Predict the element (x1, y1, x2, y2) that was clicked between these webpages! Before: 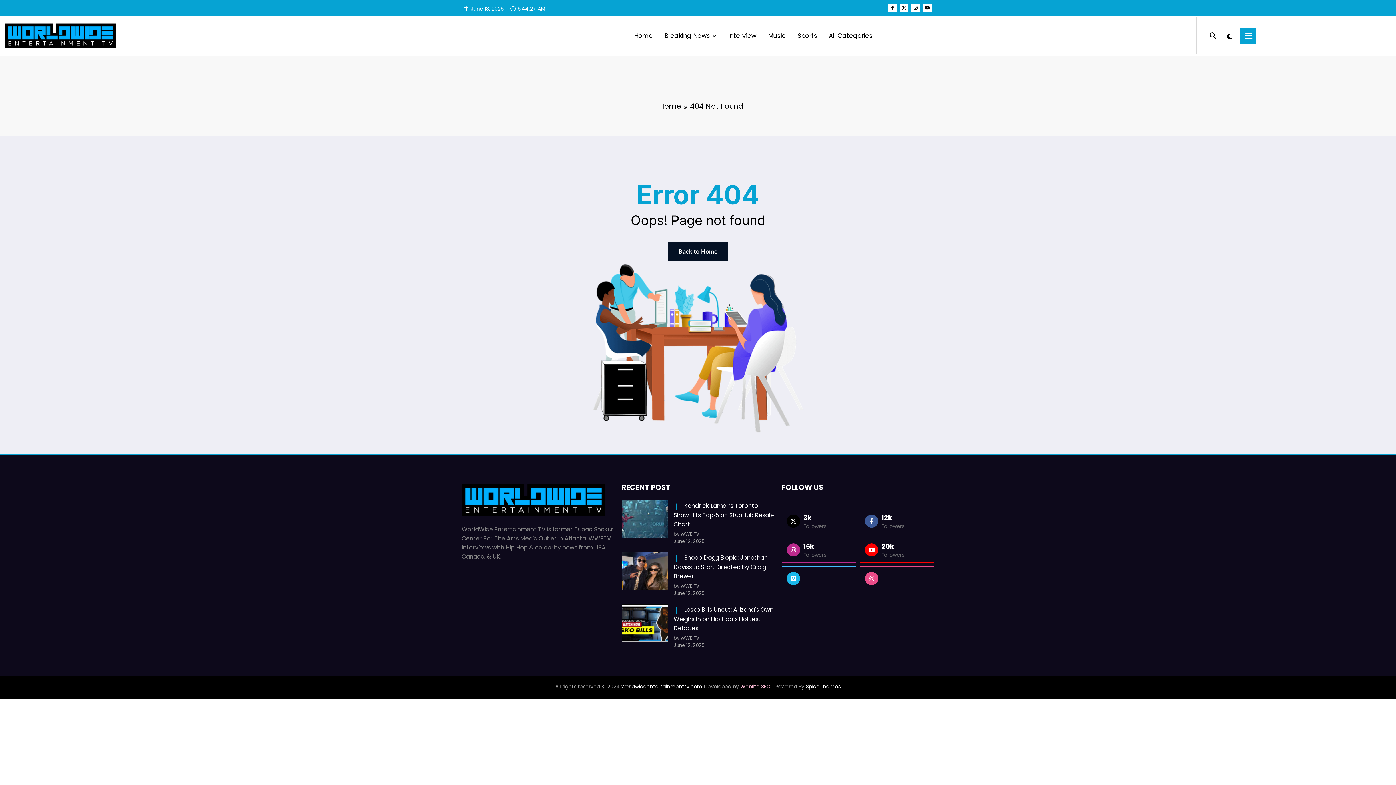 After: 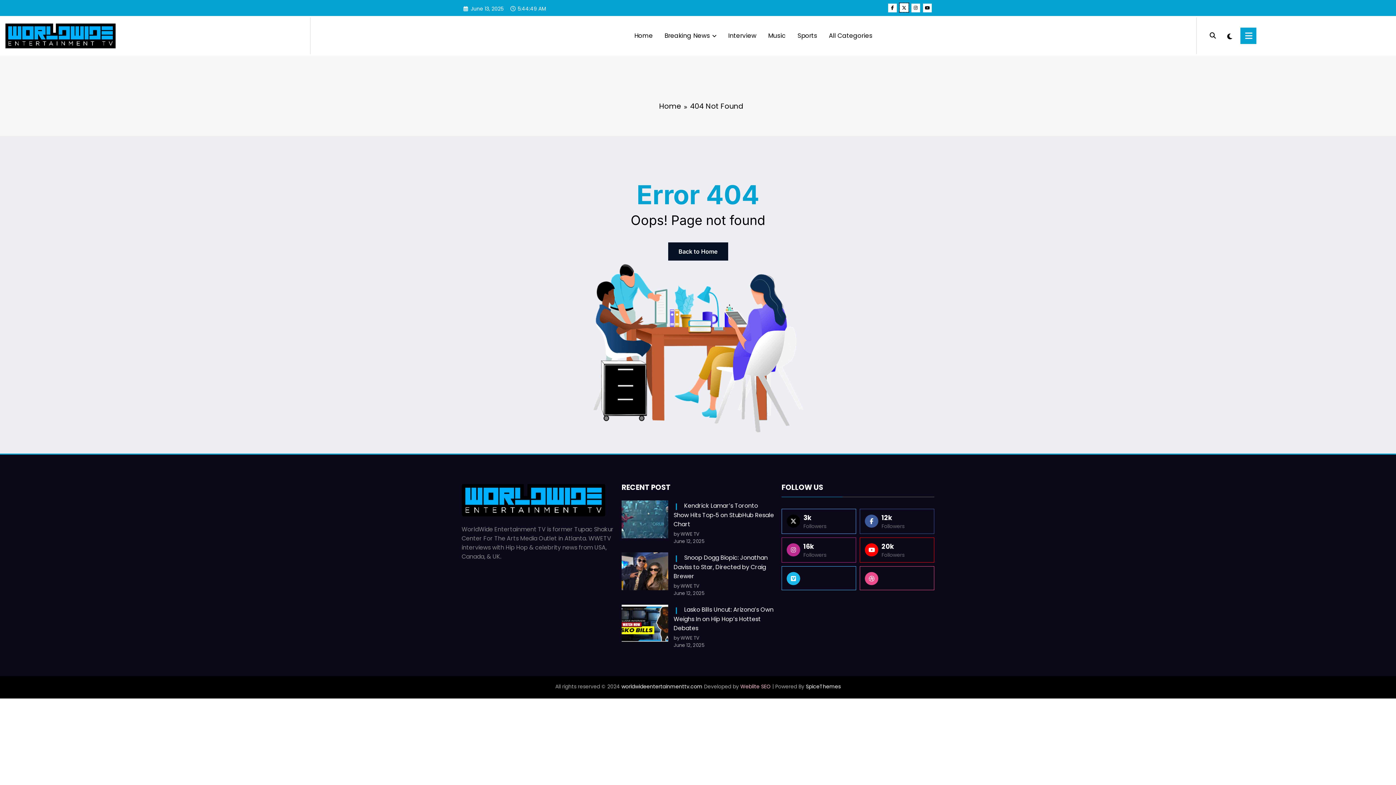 Action: bbox: (900, 3, 908, 12)